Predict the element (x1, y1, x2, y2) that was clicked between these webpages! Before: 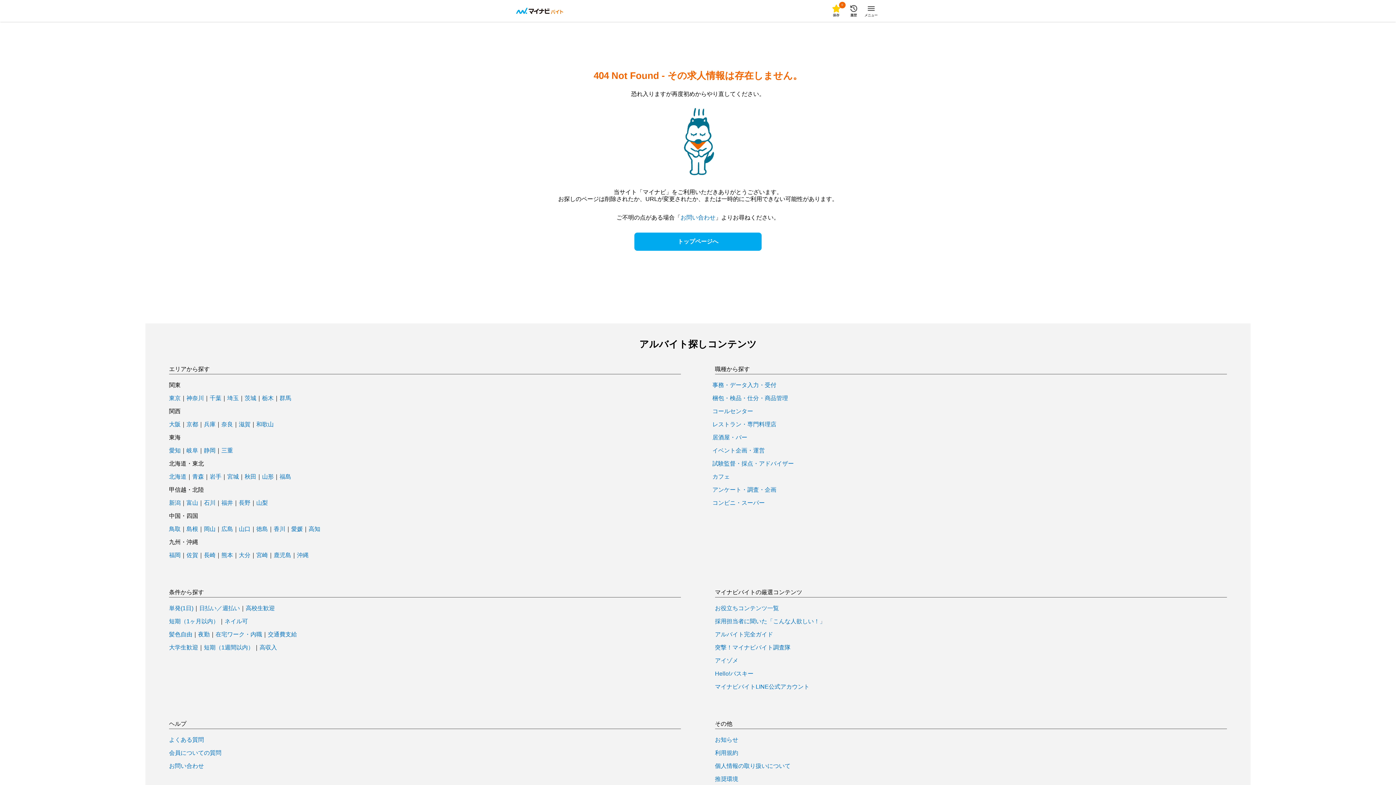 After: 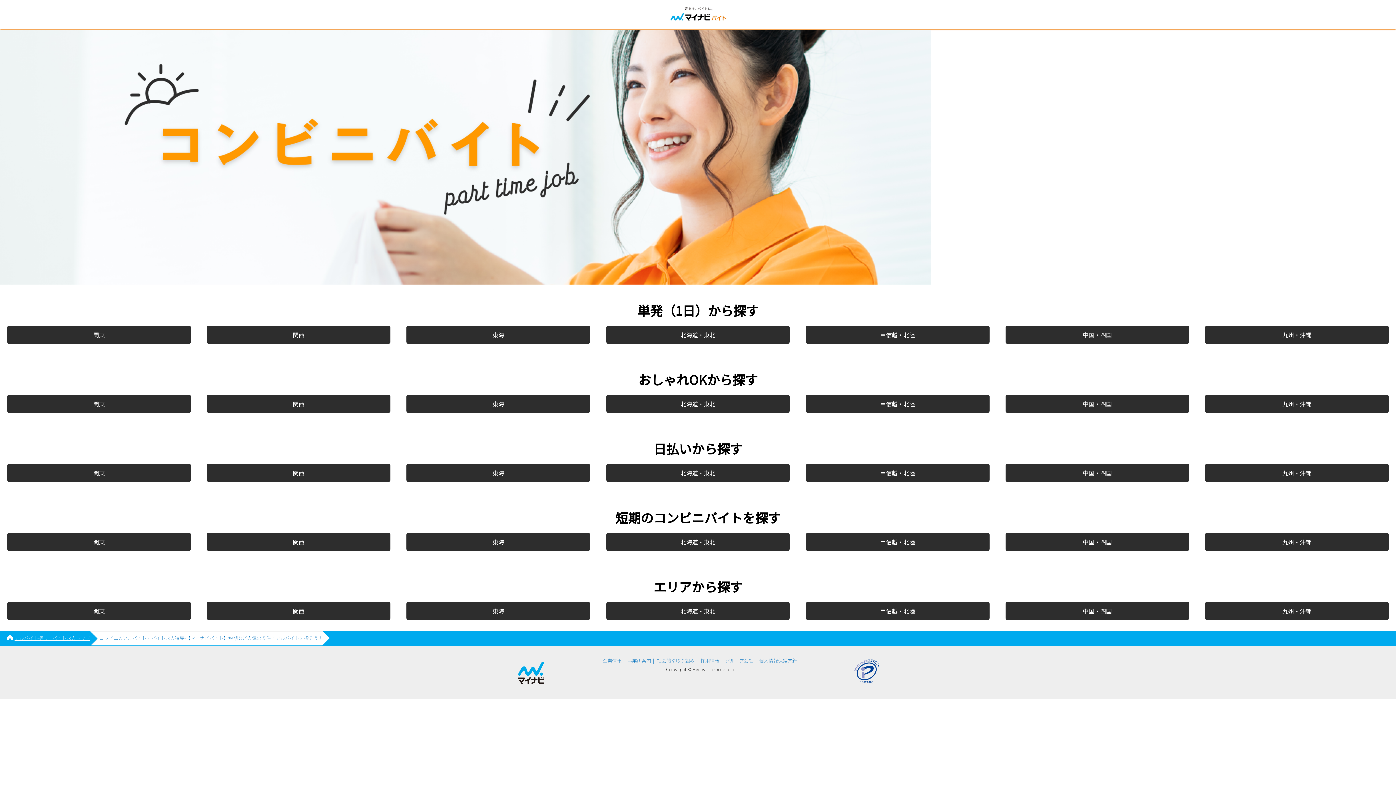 Action: label: コンビニ・スーパー bbox: (712, 500, 764, 506)